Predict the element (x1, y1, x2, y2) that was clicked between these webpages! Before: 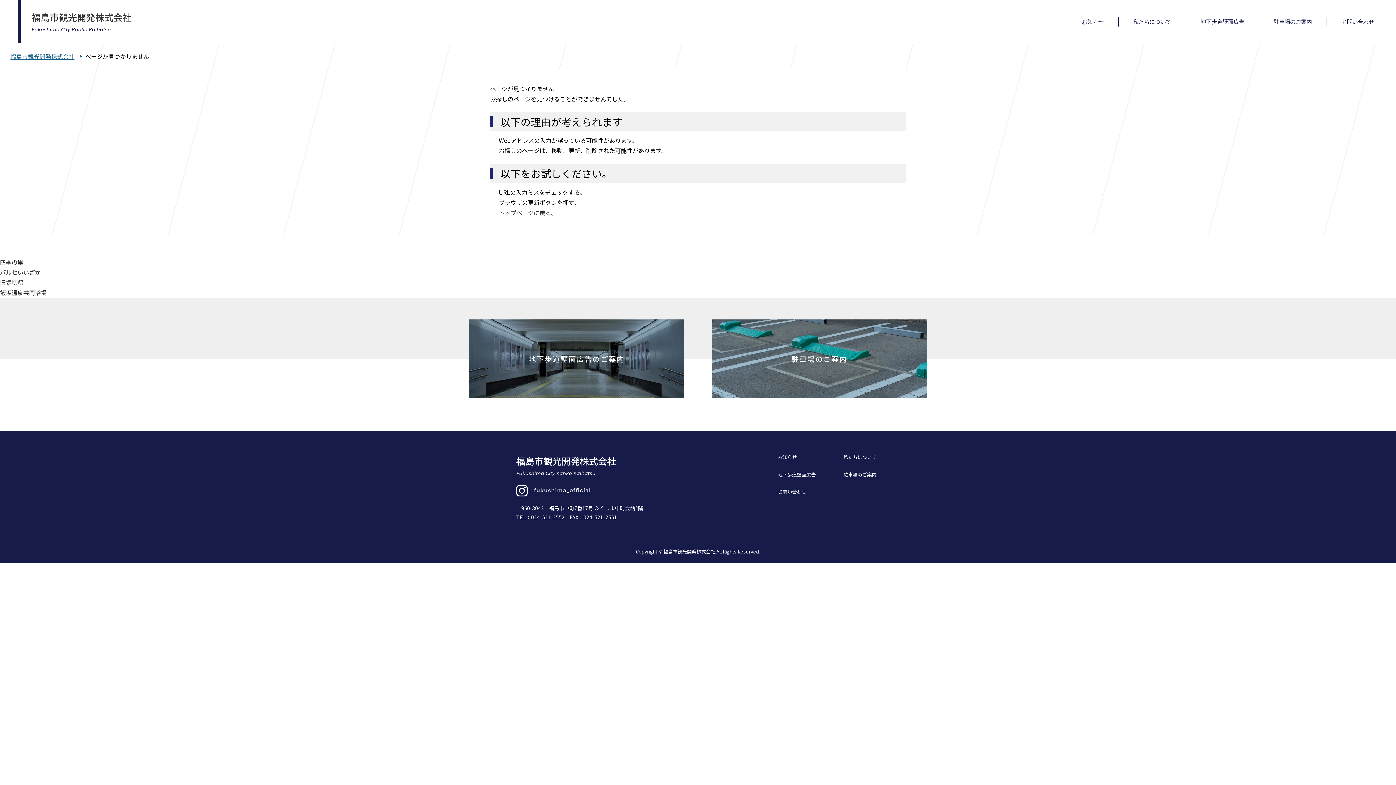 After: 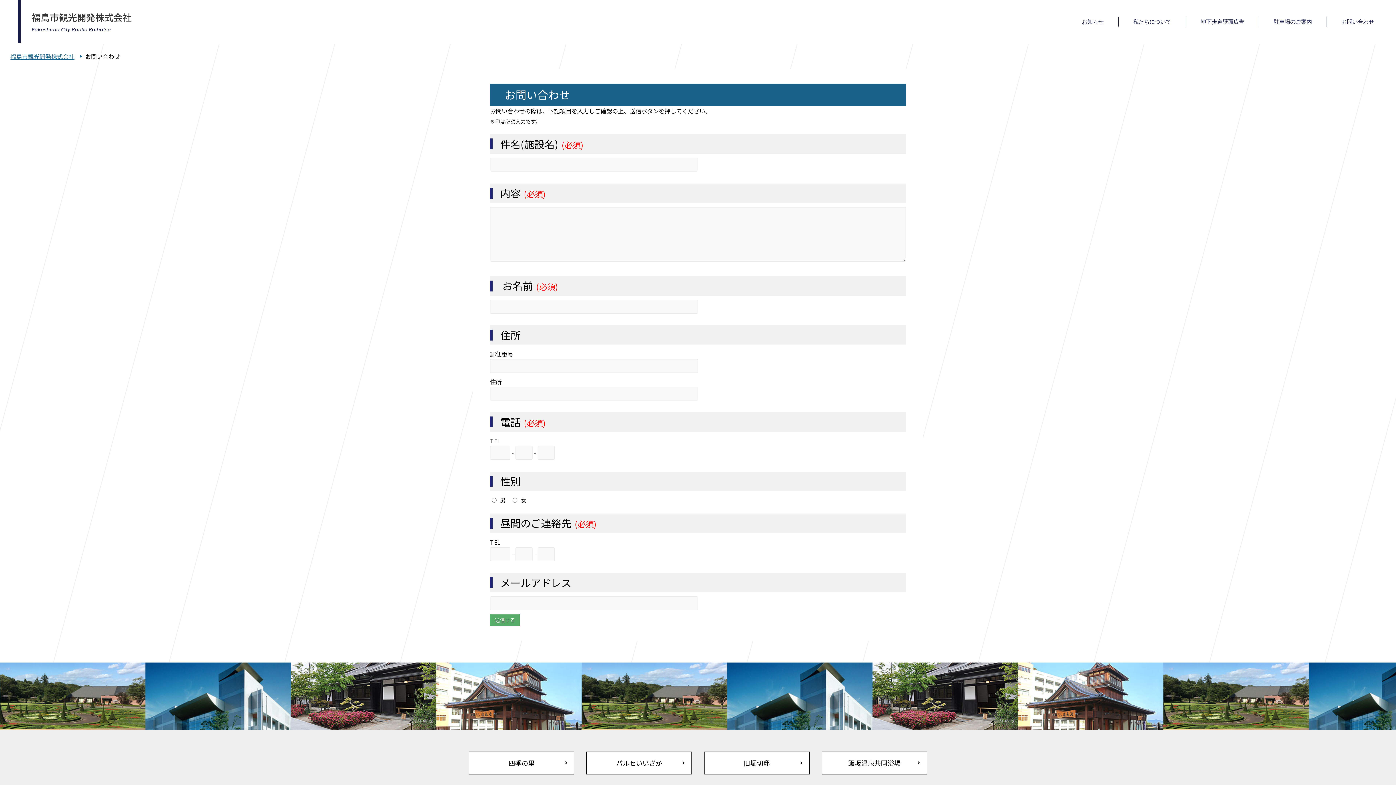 Action: label: お問い合わせ

CONTACT bbox: (1327, 16, 1389, 26)